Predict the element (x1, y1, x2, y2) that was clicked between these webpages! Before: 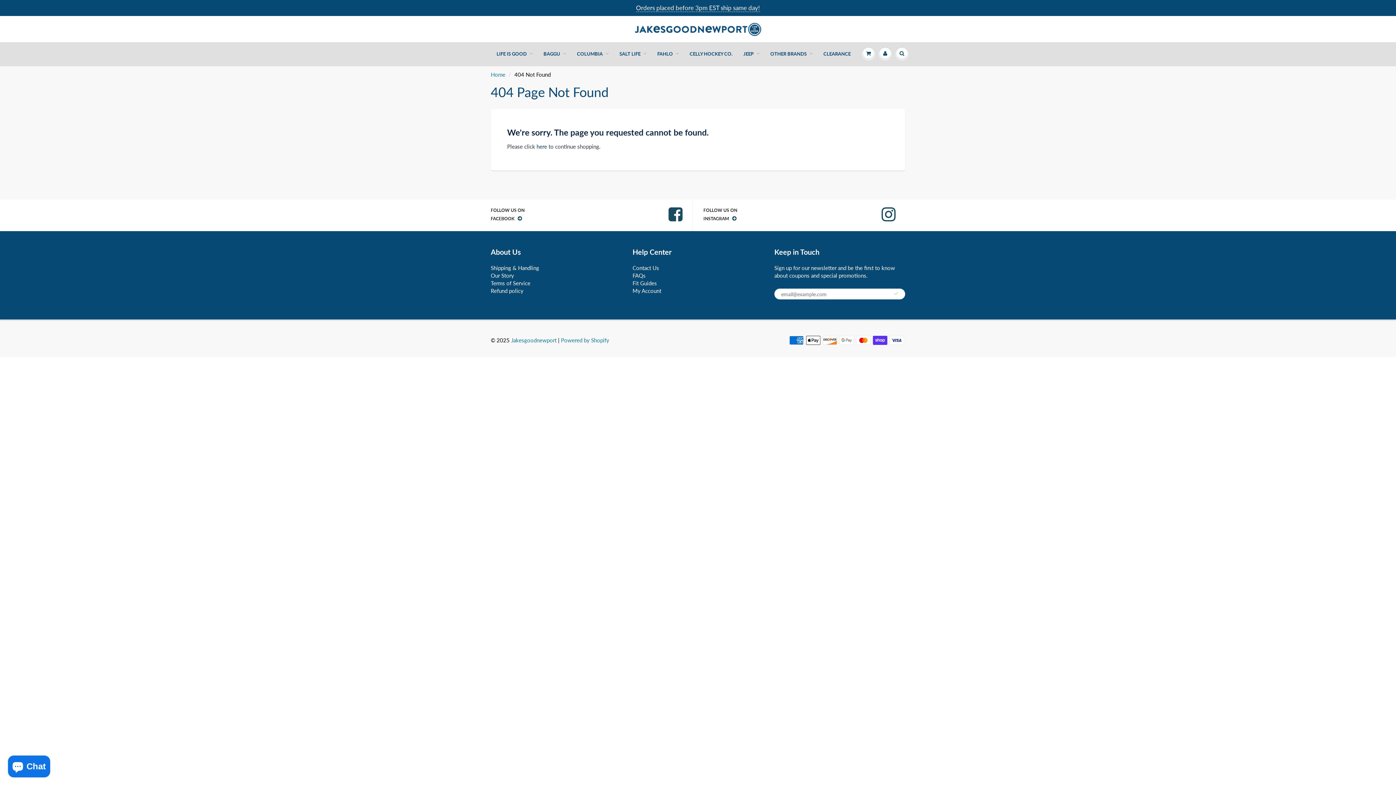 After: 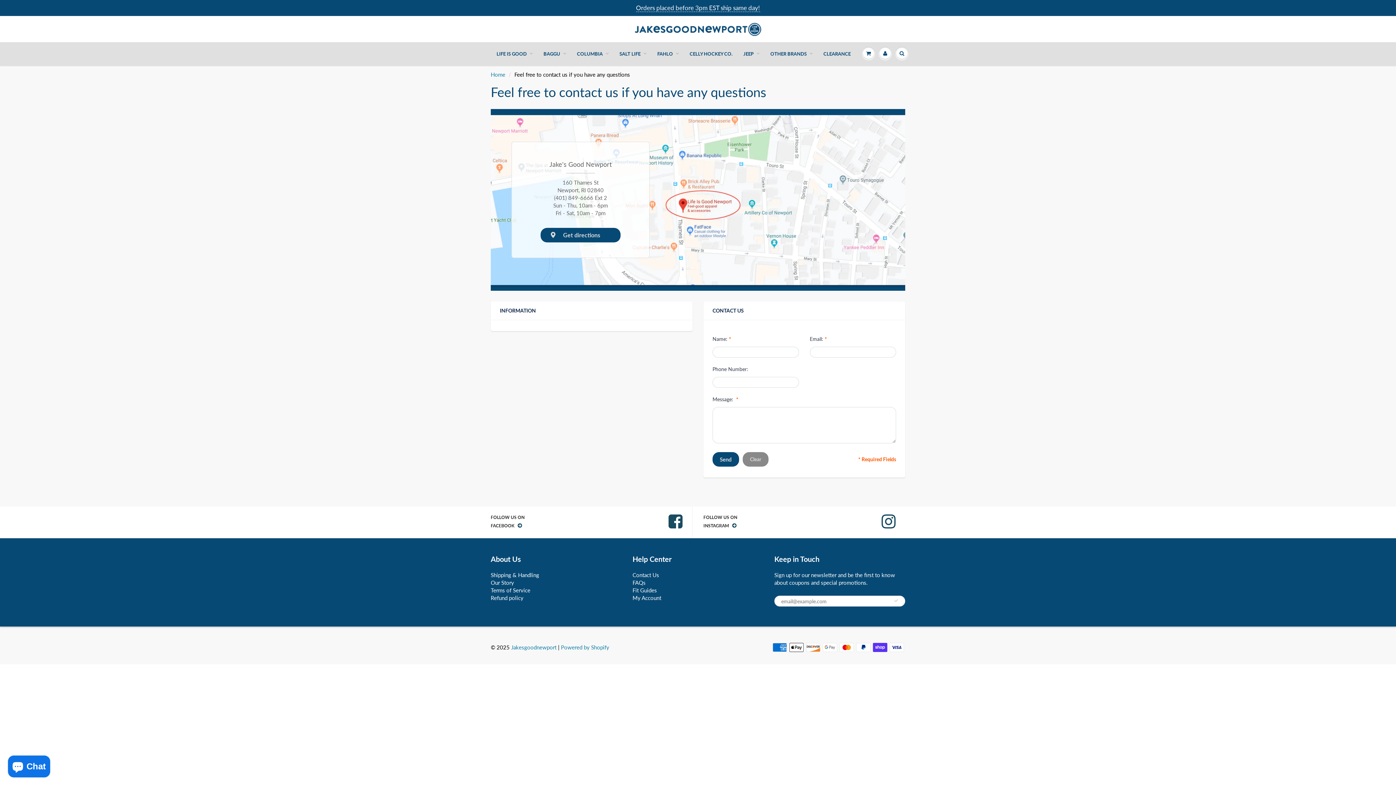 Action: label: Contact Us bbox: (632, 264, 659, 271)